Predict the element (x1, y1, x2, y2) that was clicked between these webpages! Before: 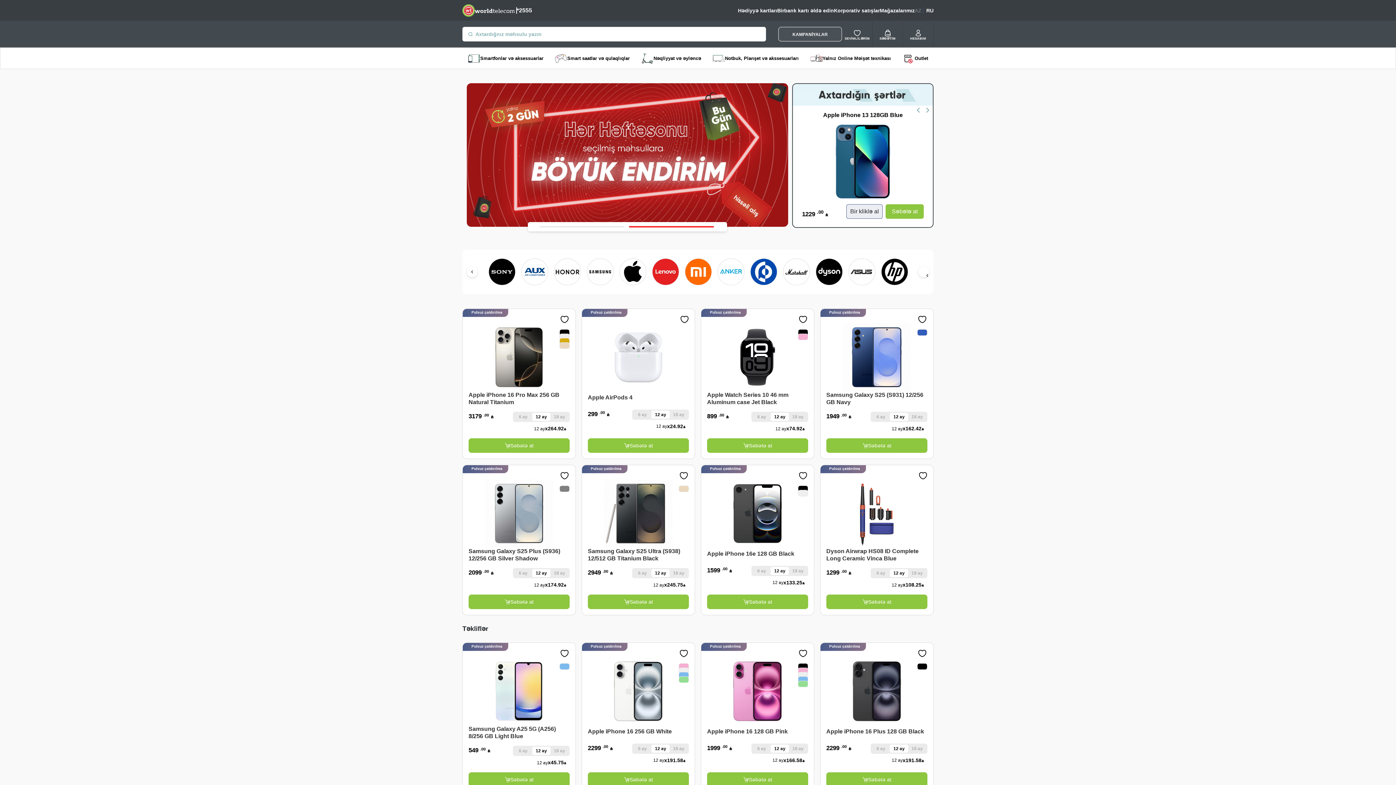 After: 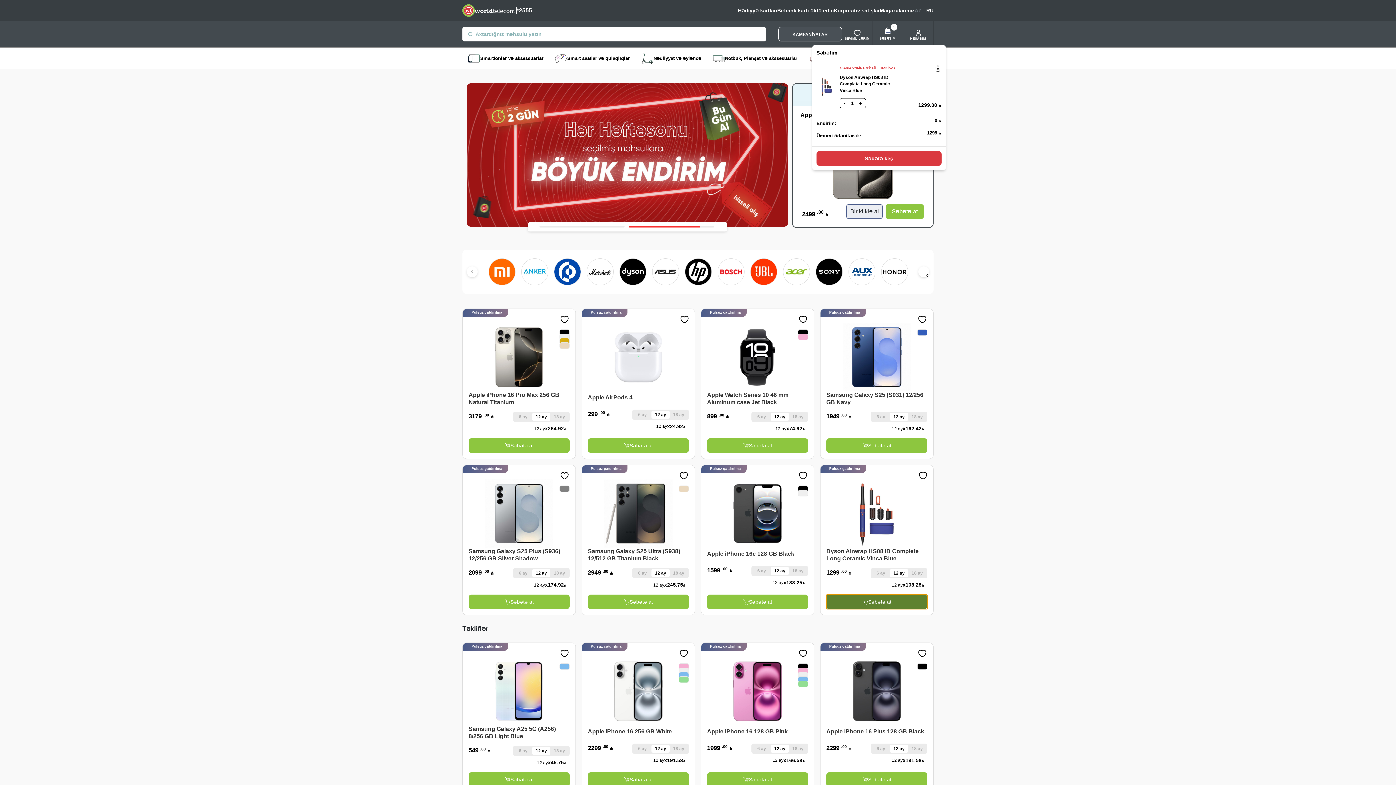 Action: bbox: (826, 595, 927, 609) label: Səbətə at